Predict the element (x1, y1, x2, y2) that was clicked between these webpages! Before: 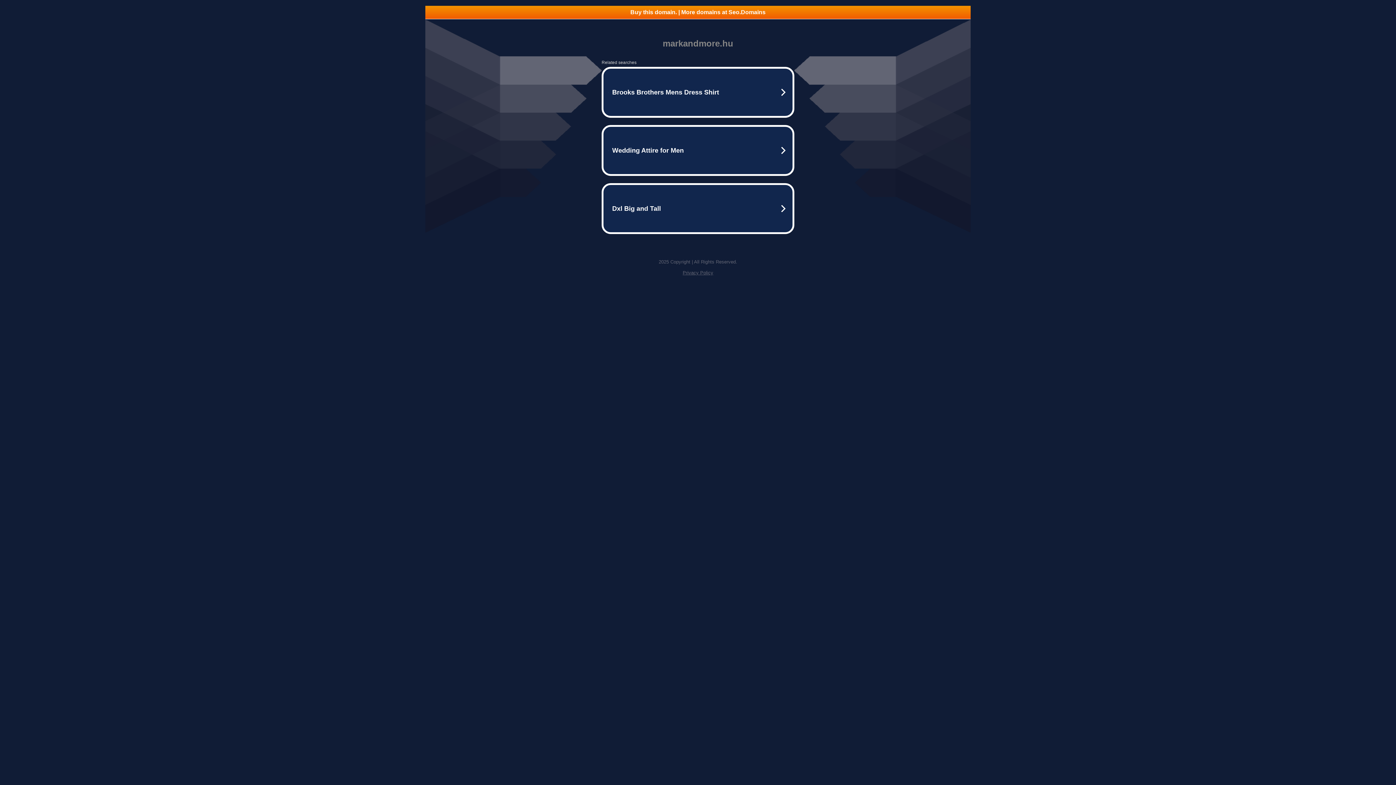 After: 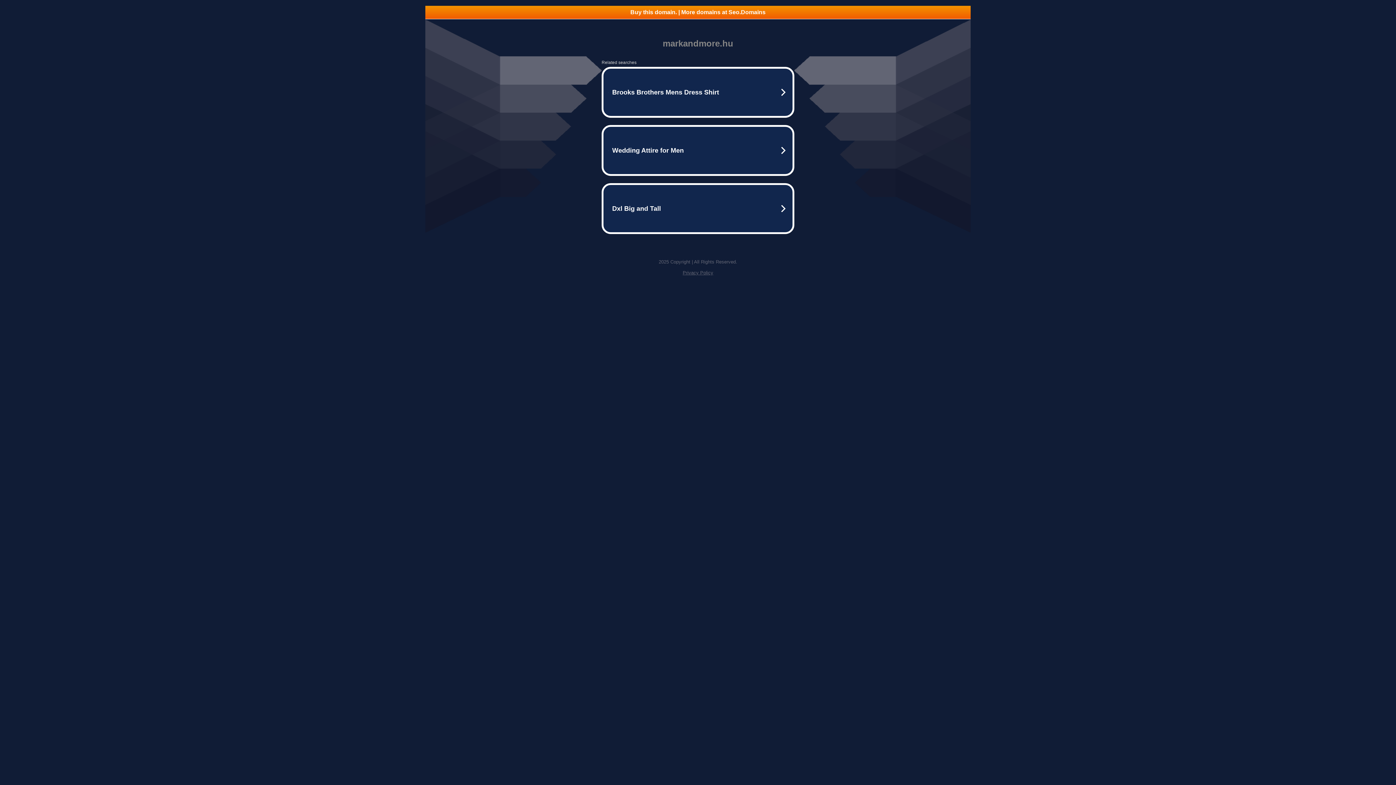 Action: bbox: (425, 5, 970, 18) label: Buy this domain. | More domains at Seo.Domains